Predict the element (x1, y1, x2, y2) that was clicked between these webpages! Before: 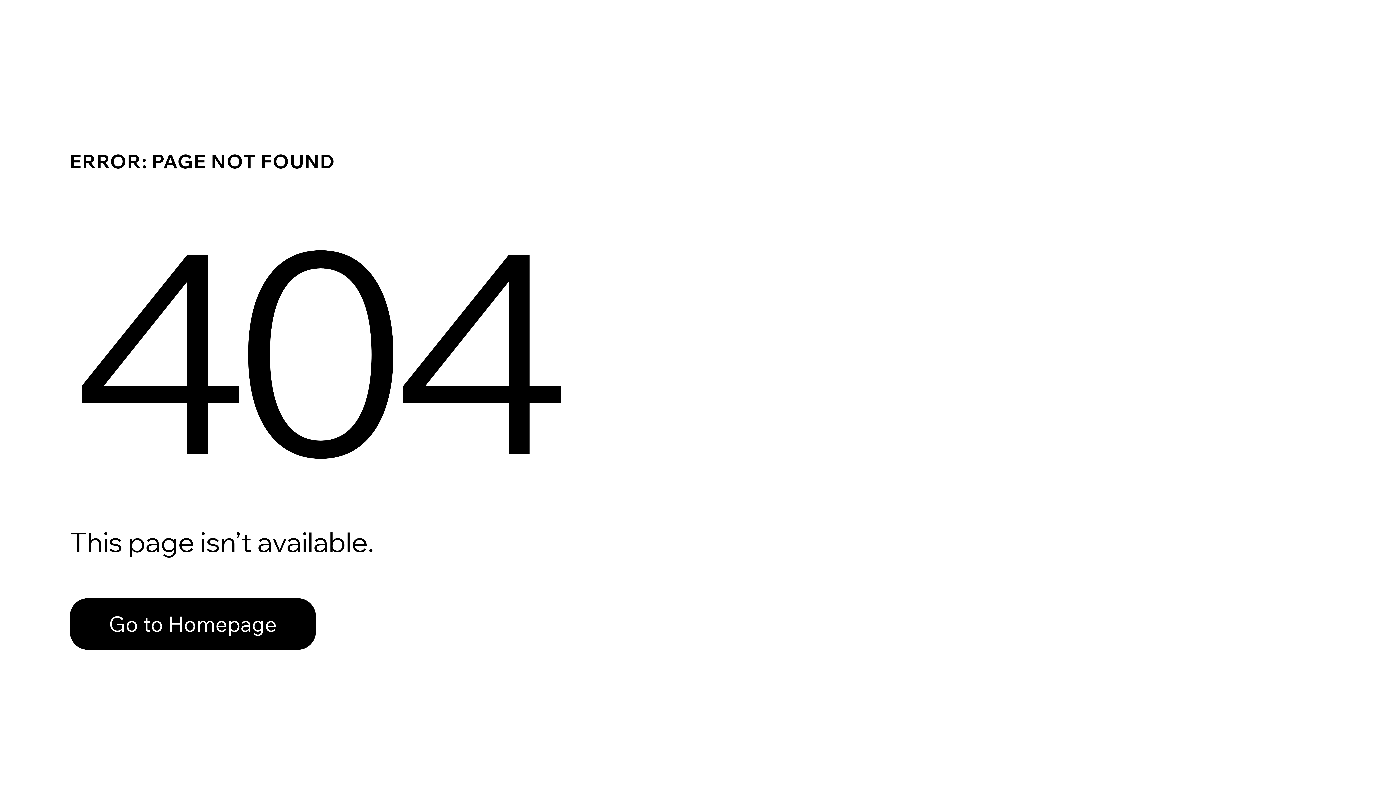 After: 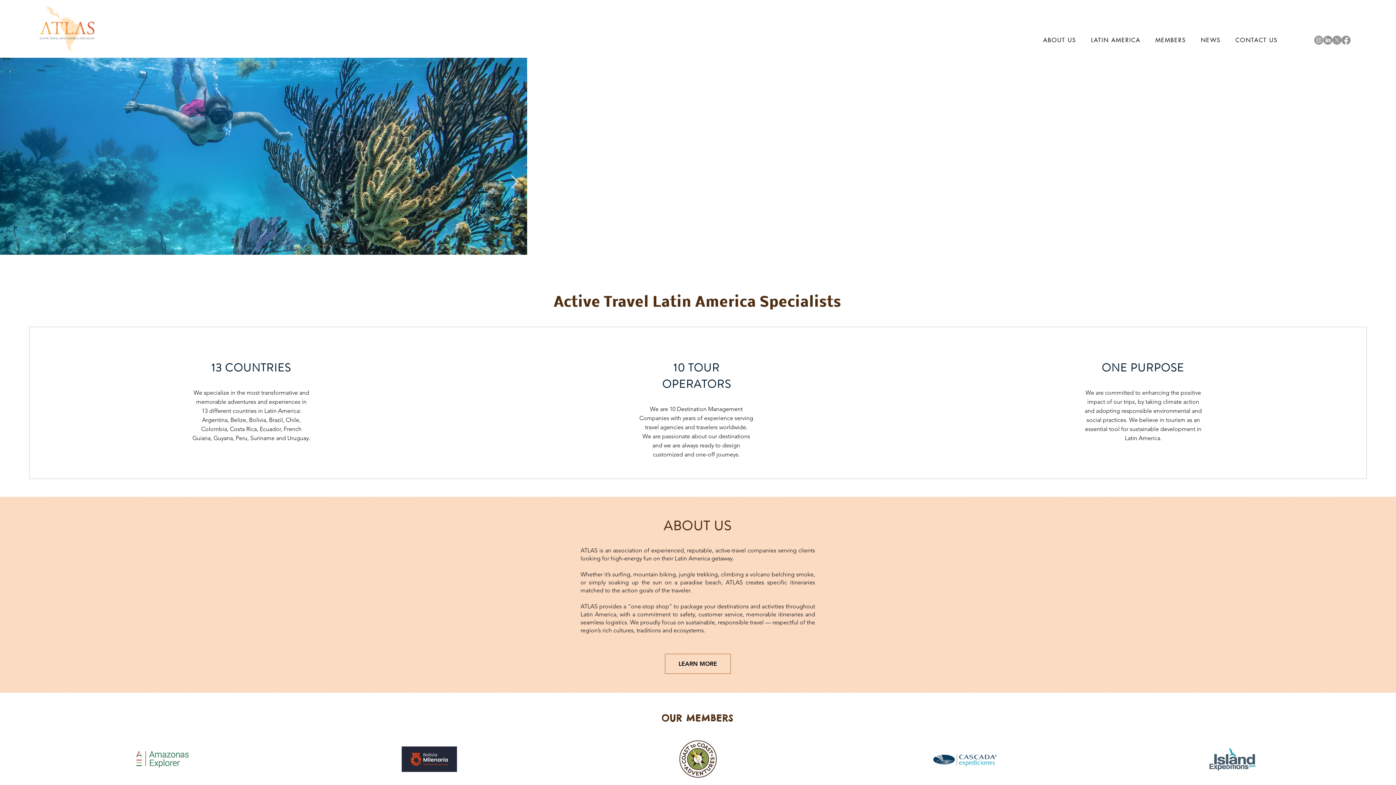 Action: label: Go to Homepage bbox: (69, 598, 316, 650)